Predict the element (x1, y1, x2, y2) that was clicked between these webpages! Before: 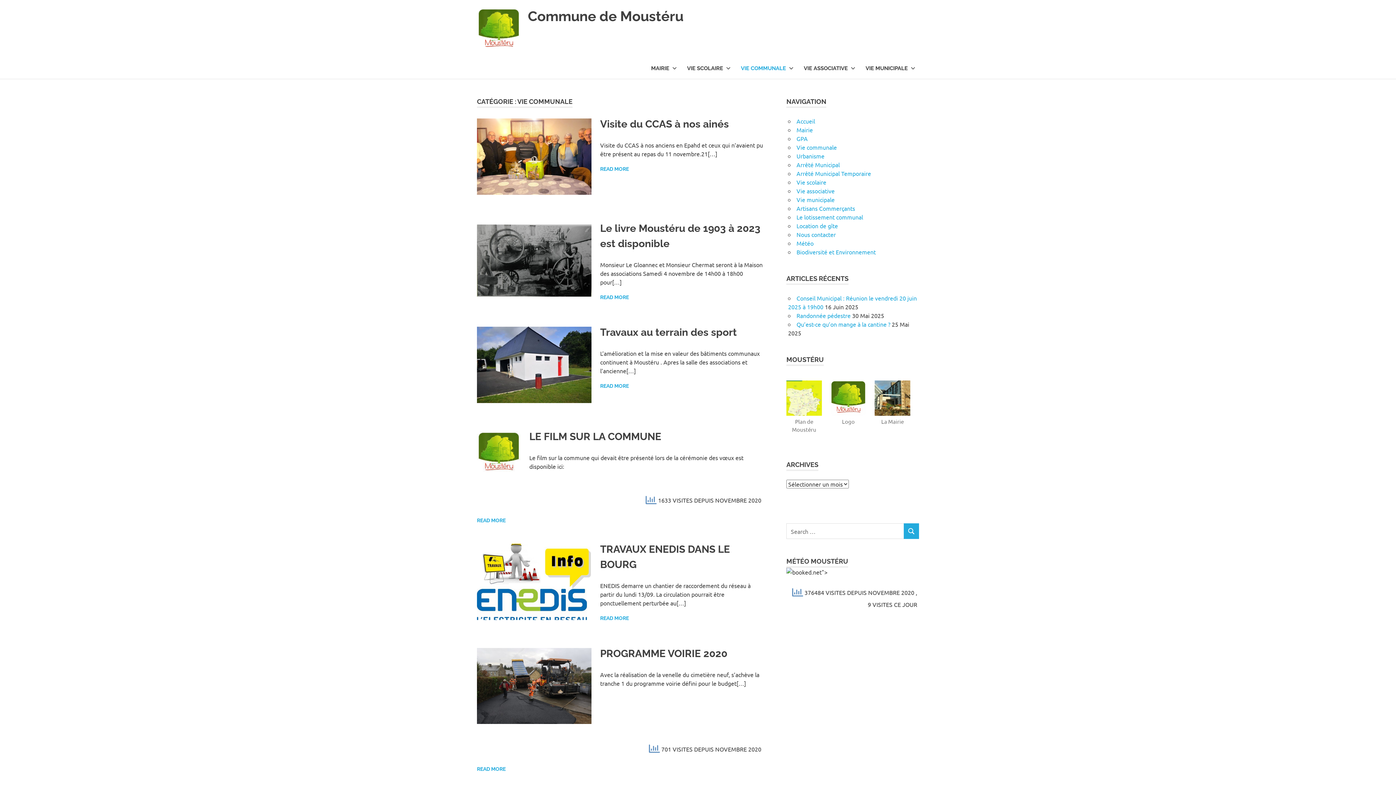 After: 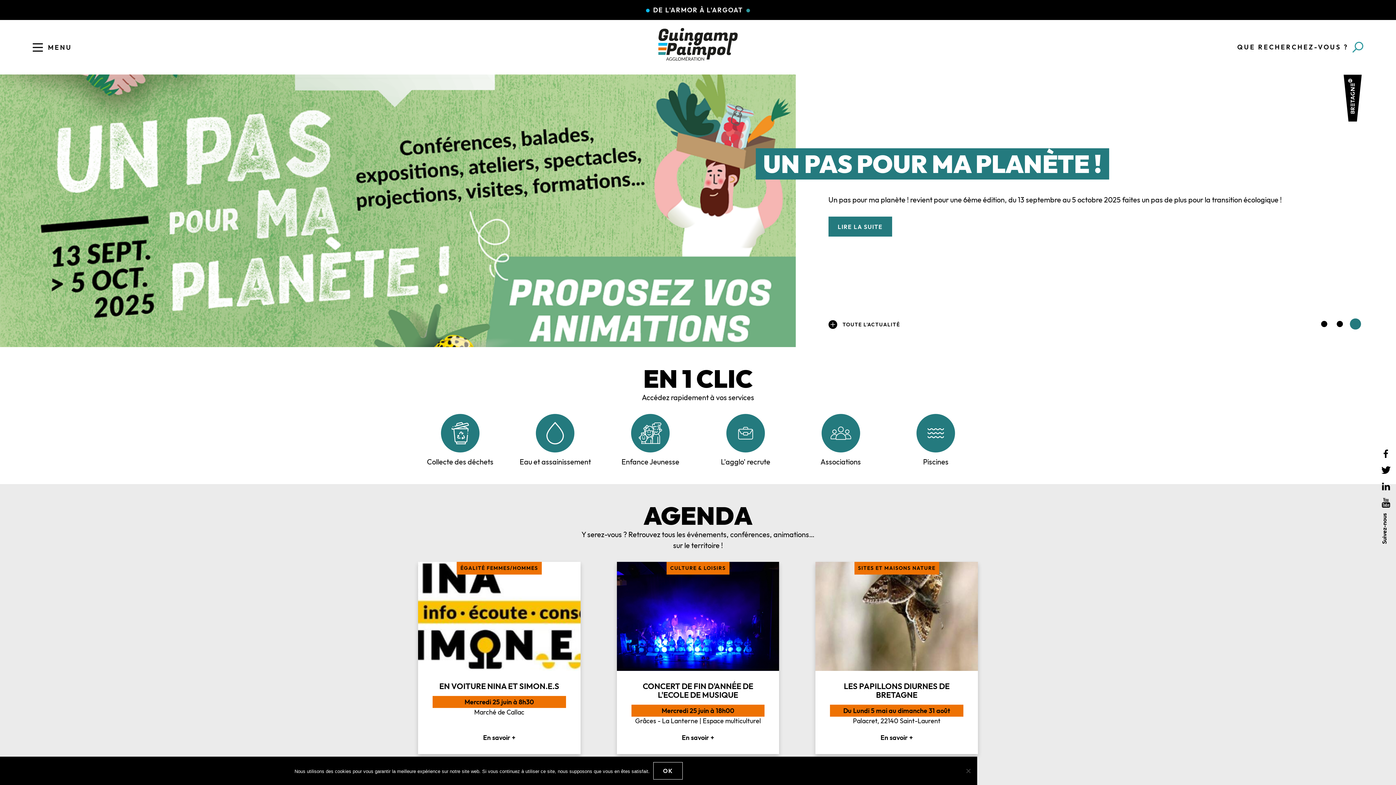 Action: label: GPA bbox: (796, 134, 808, 142)